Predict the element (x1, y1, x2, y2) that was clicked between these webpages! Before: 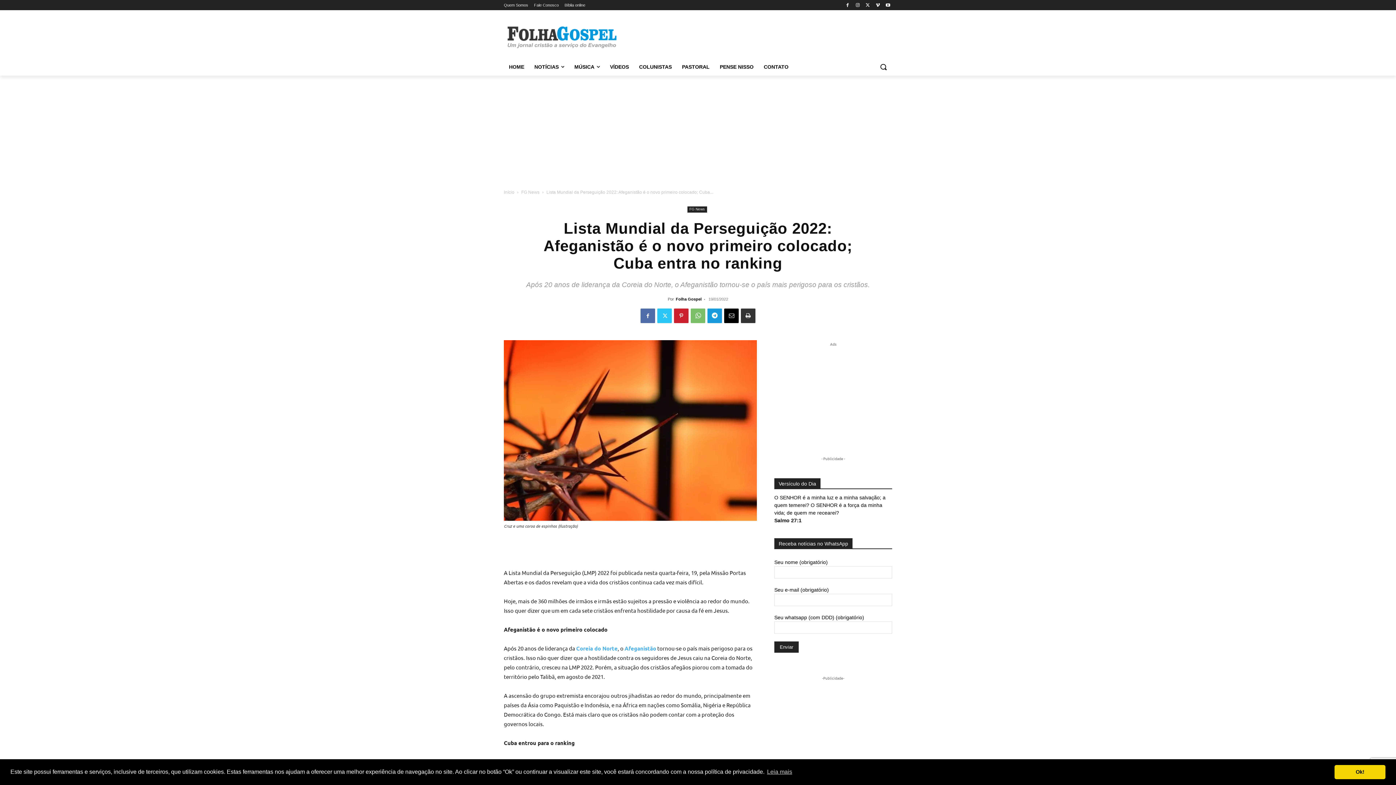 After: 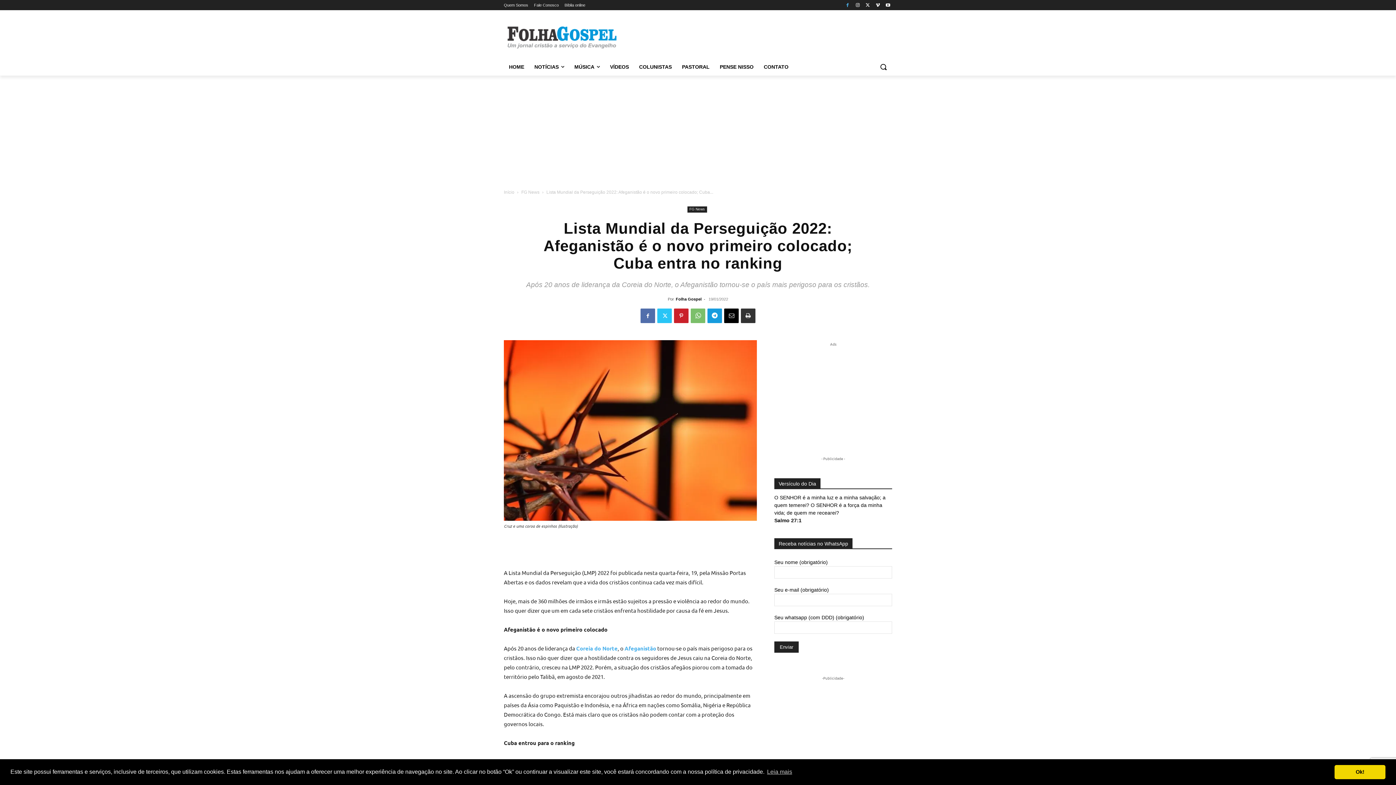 Action: bbox: (843, 0, 851, 9)